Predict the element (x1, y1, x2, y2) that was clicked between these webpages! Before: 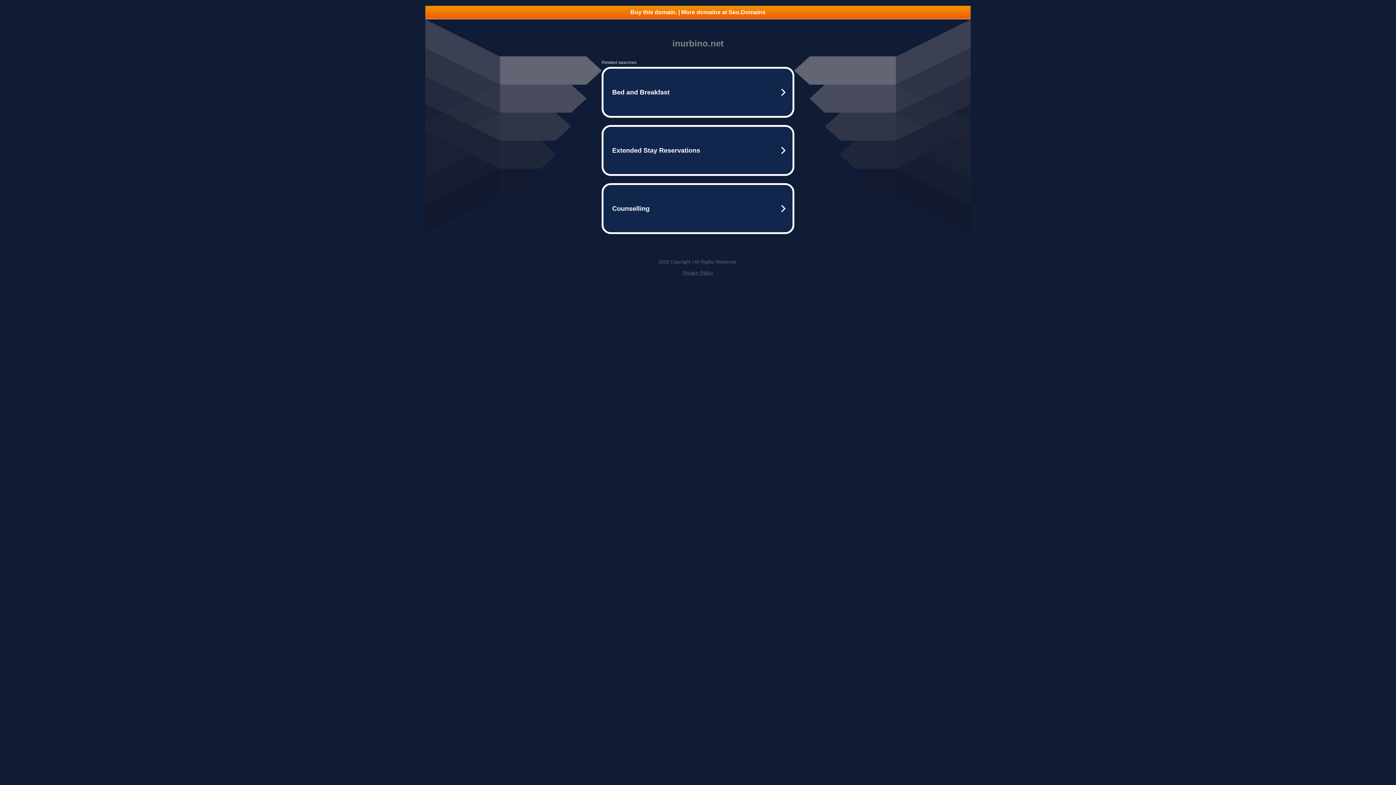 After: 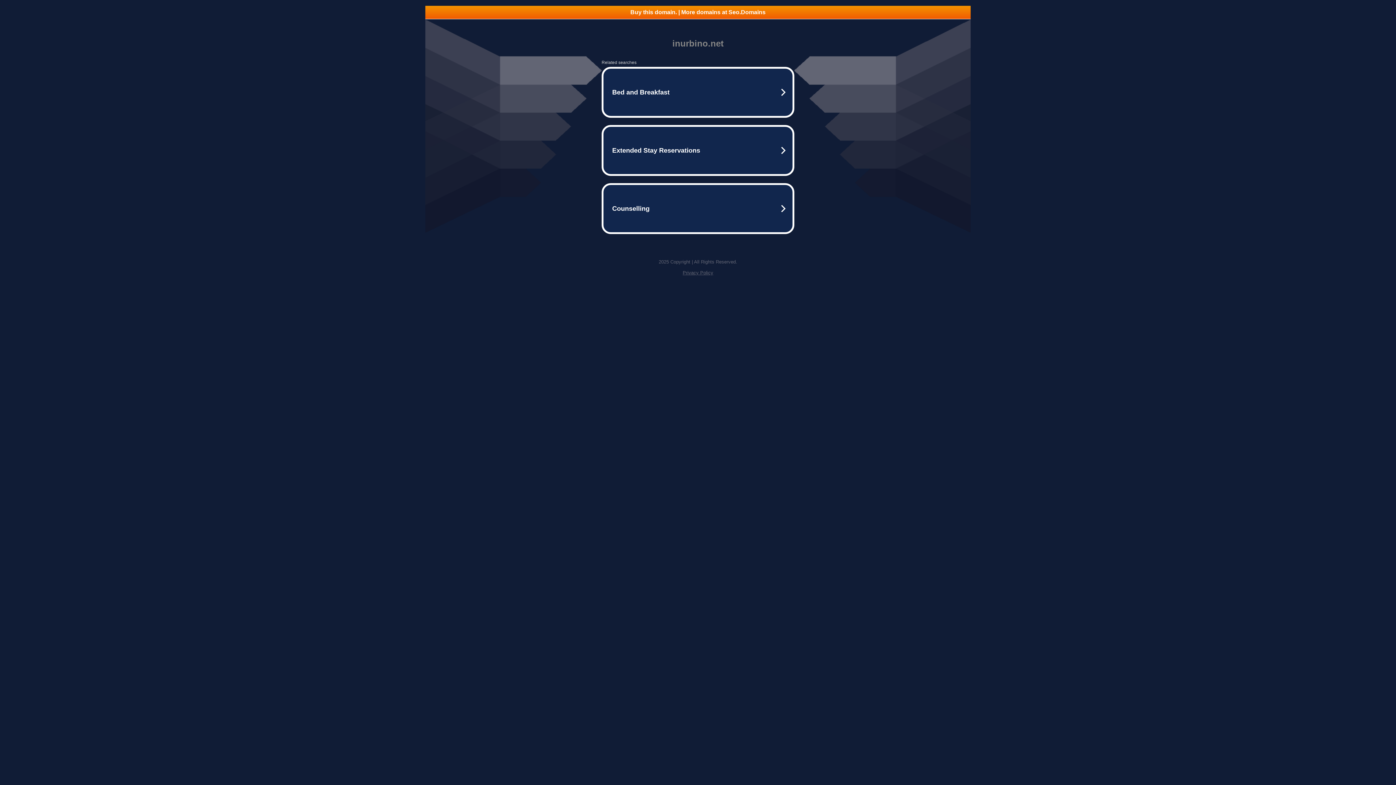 Action: bbox: (425, 5, 970, 18) label: Buy this domain. | More domains at Seo.Domains